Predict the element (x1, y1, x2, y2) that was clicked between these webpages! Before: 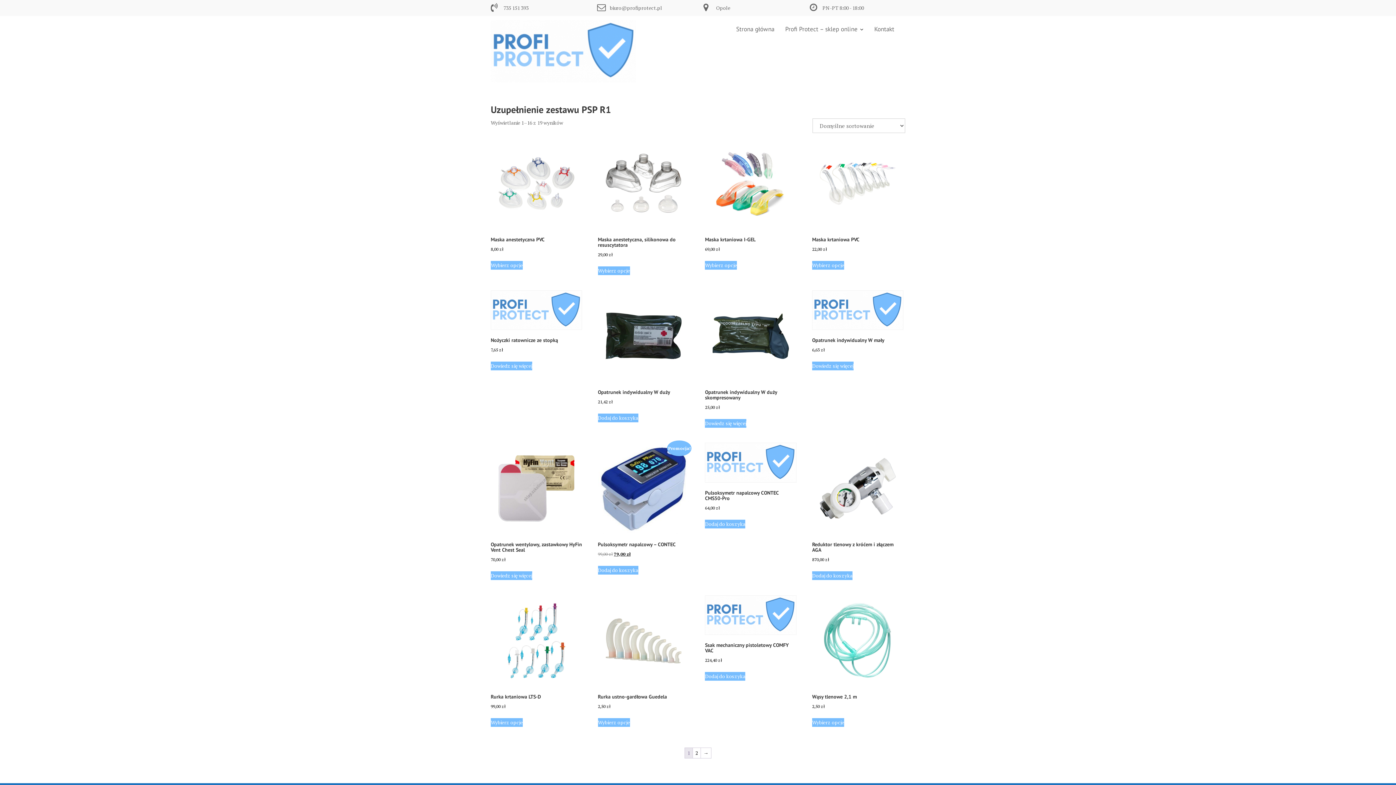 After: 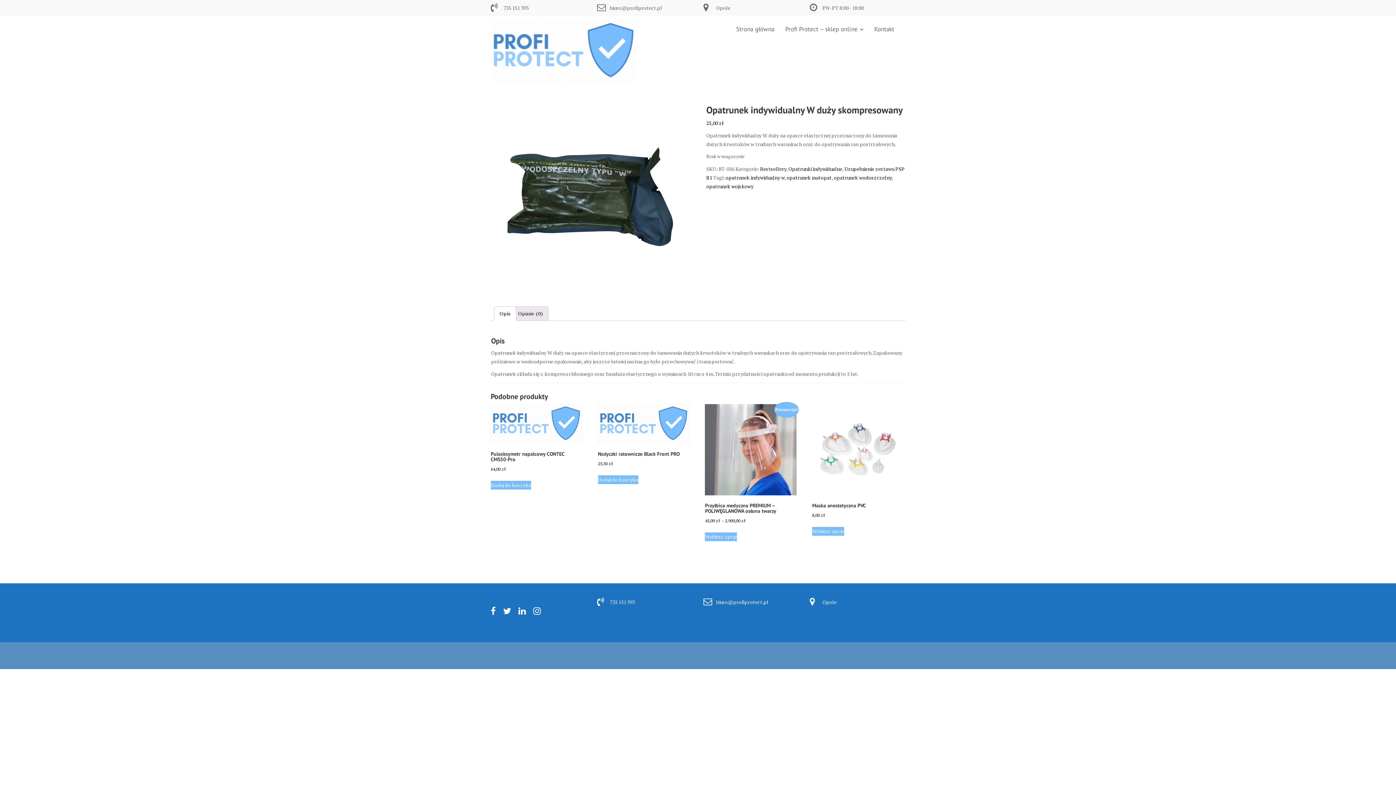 Action: label: Przeczytaj więcej o „Opatrunek indywidualny W duży skompresowany” bbox: (705, 419, 746, 427)